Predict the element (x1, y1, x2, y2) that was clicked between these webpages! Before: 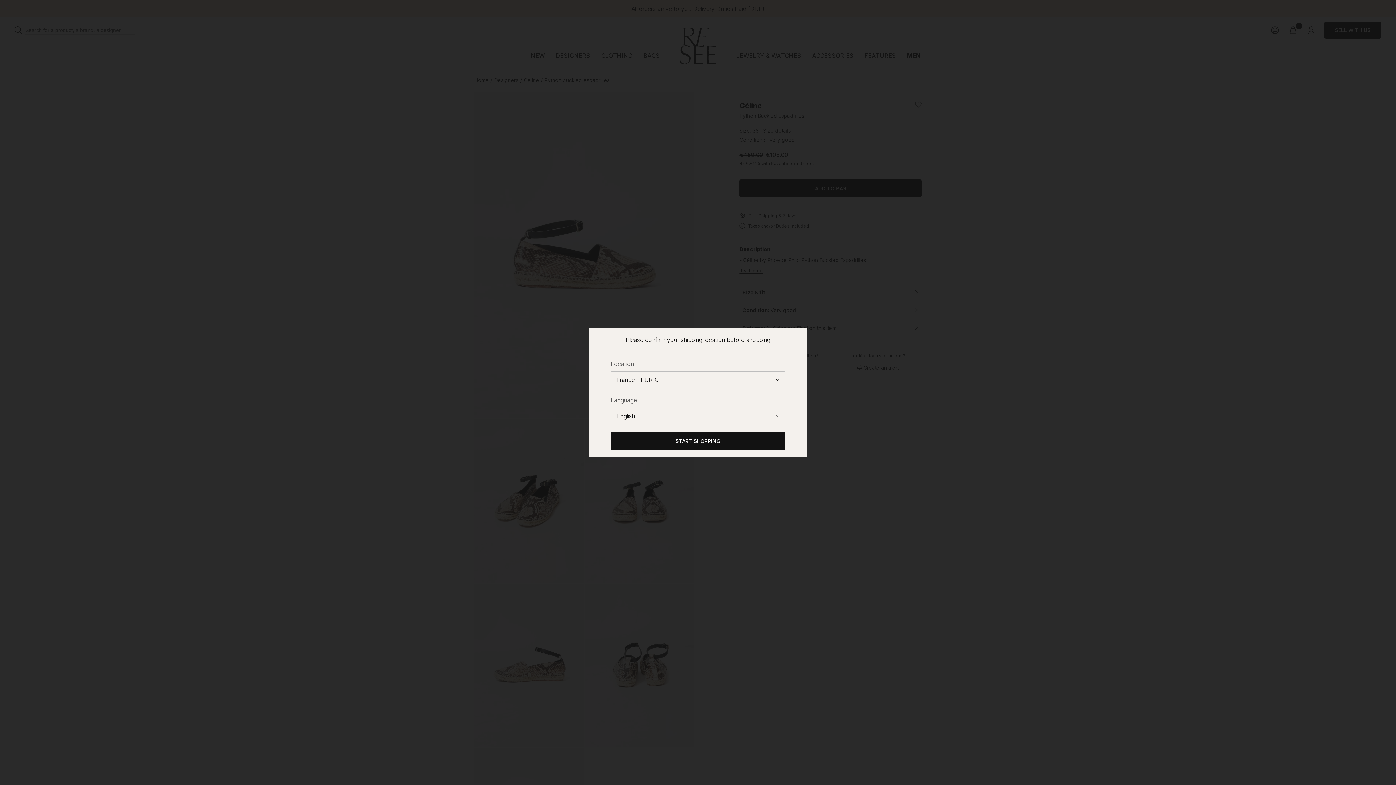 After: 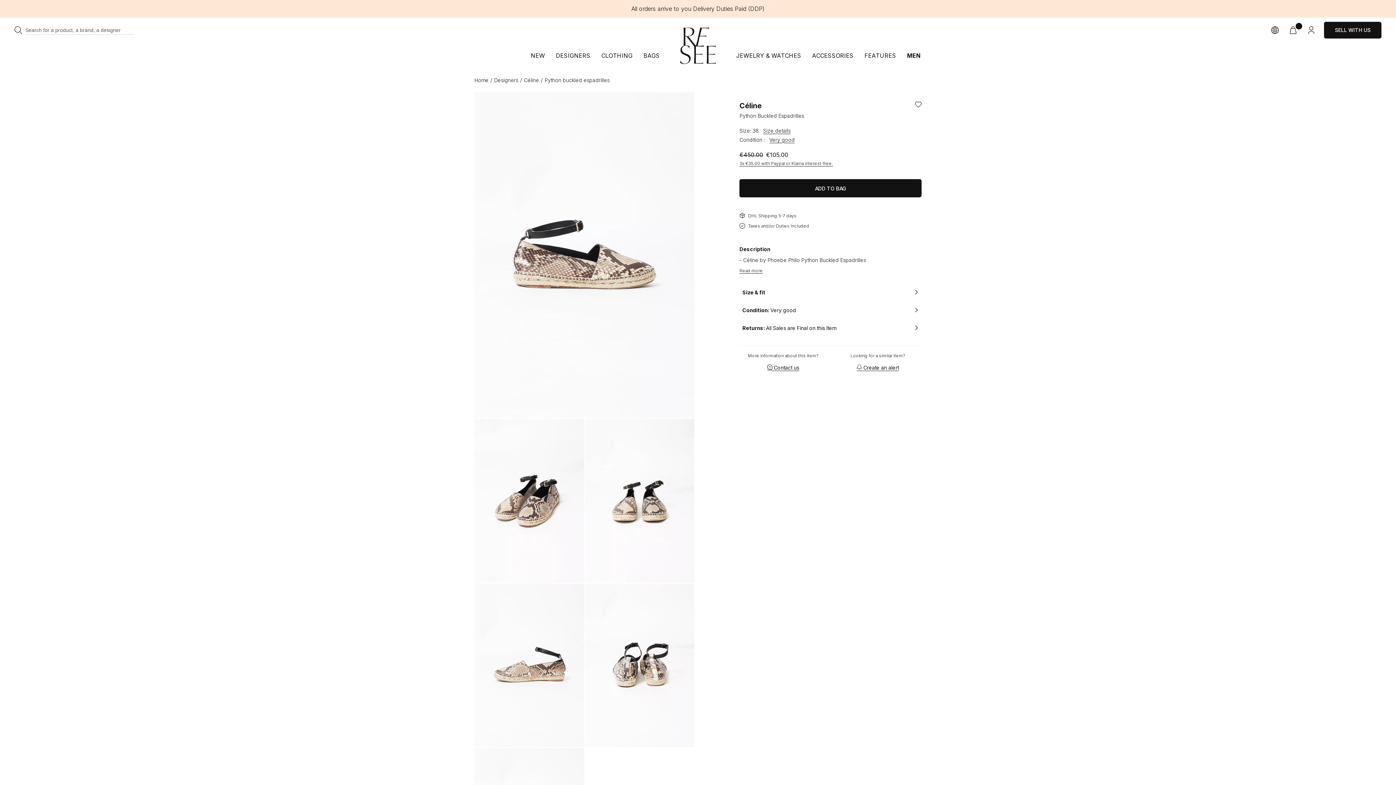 Action: bbox: (610, 432, 785, 450) label: START SHOPPING